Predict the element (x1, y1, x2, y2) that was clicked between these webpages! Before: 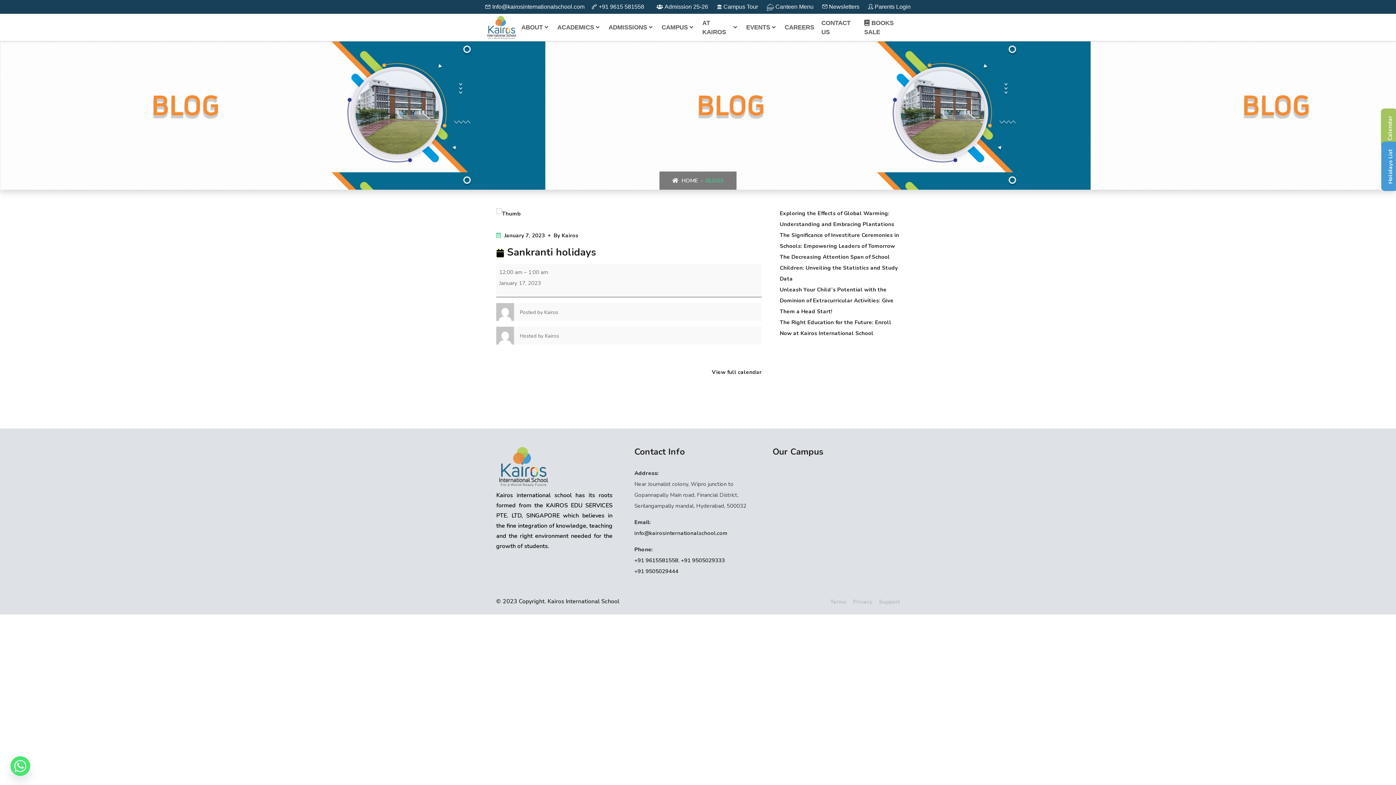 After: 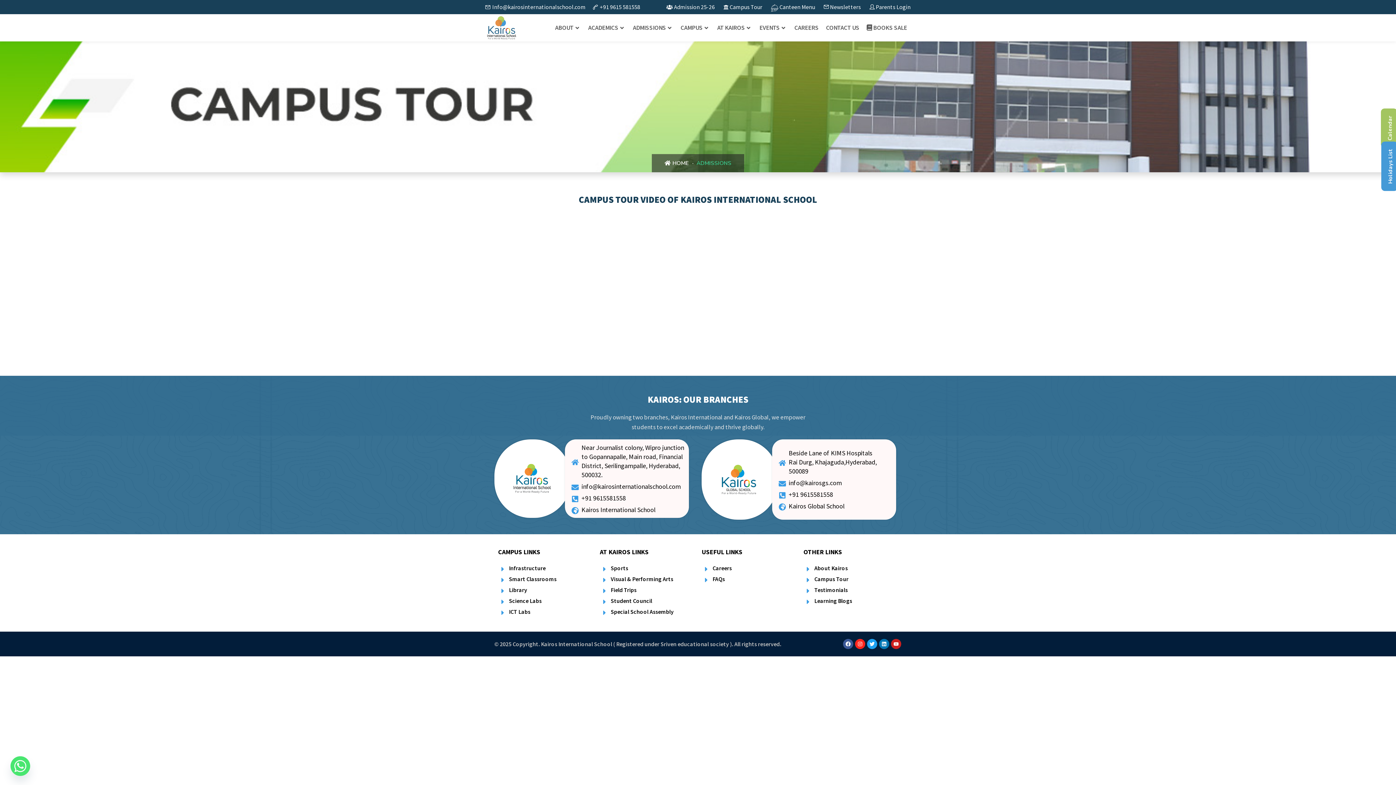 Action: bbox: (723, 3, 758, 9) label: Campus Tour